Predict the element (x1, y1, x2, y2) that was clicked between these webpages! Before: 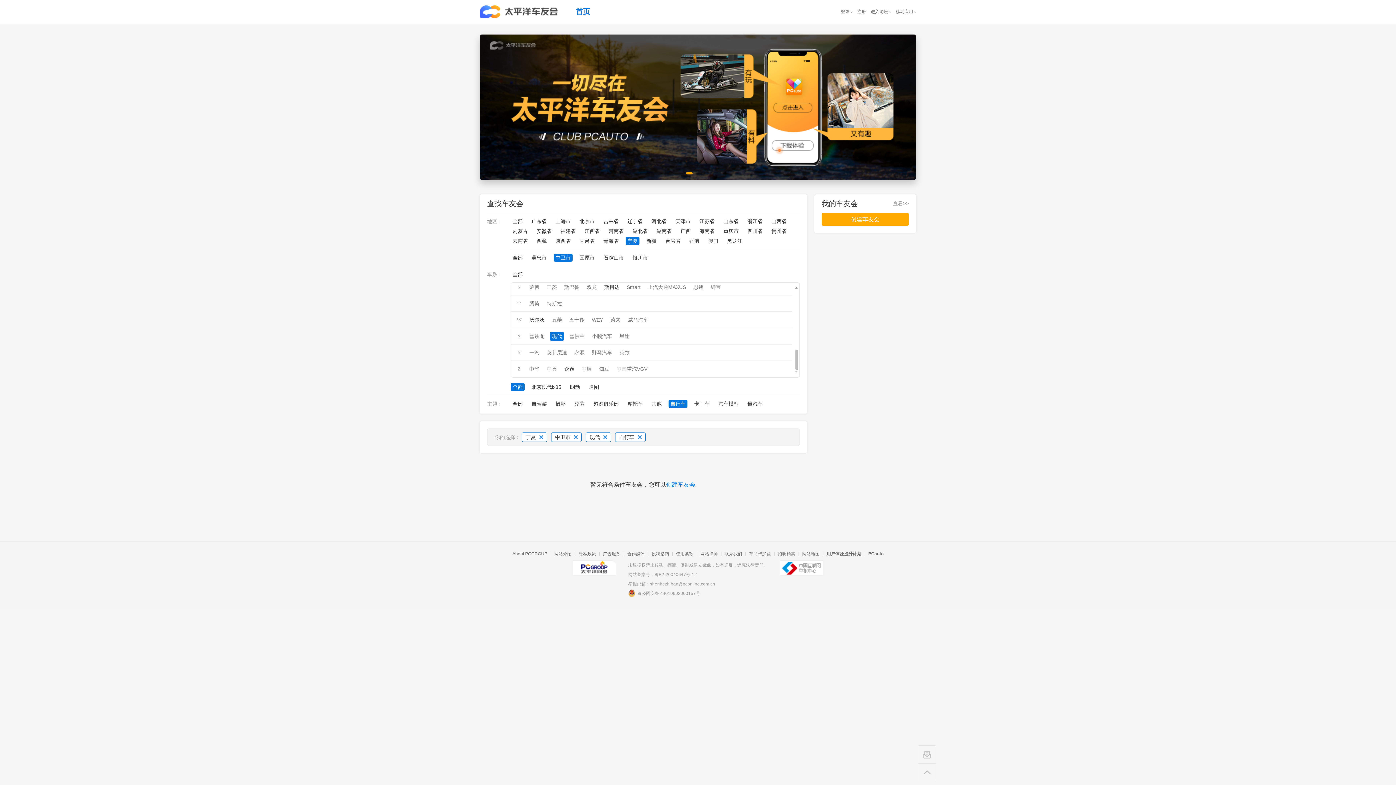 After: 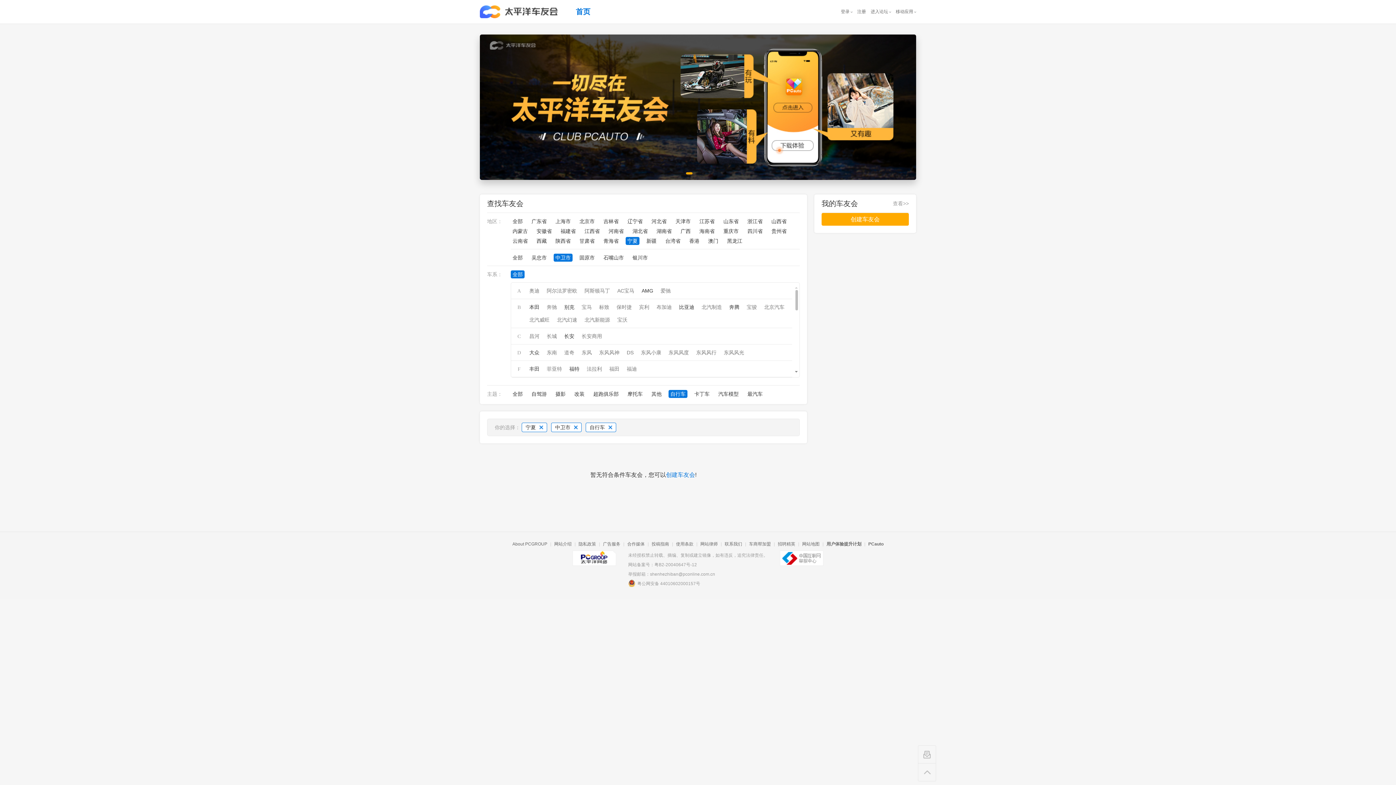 Action: bbox: (510, 270, 524, 278) label: 全部